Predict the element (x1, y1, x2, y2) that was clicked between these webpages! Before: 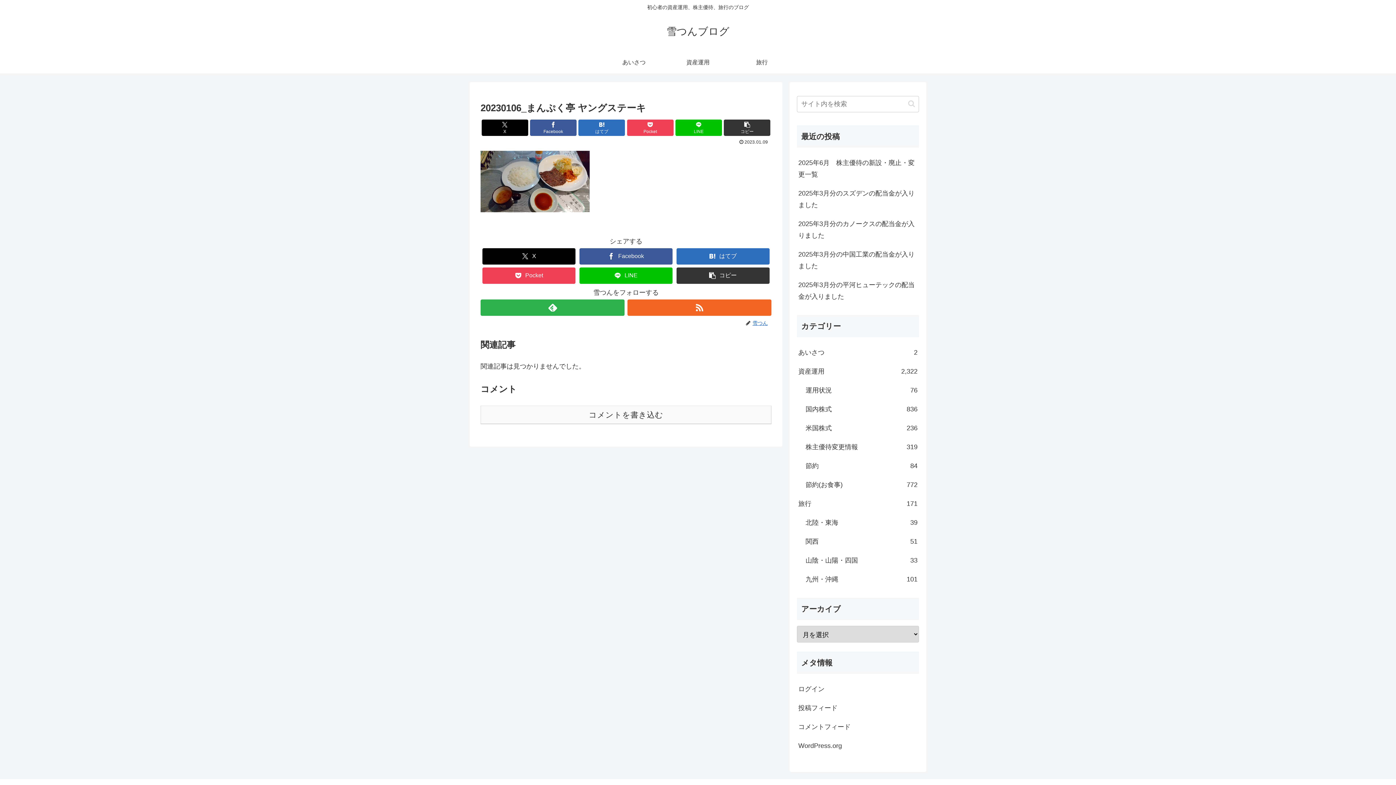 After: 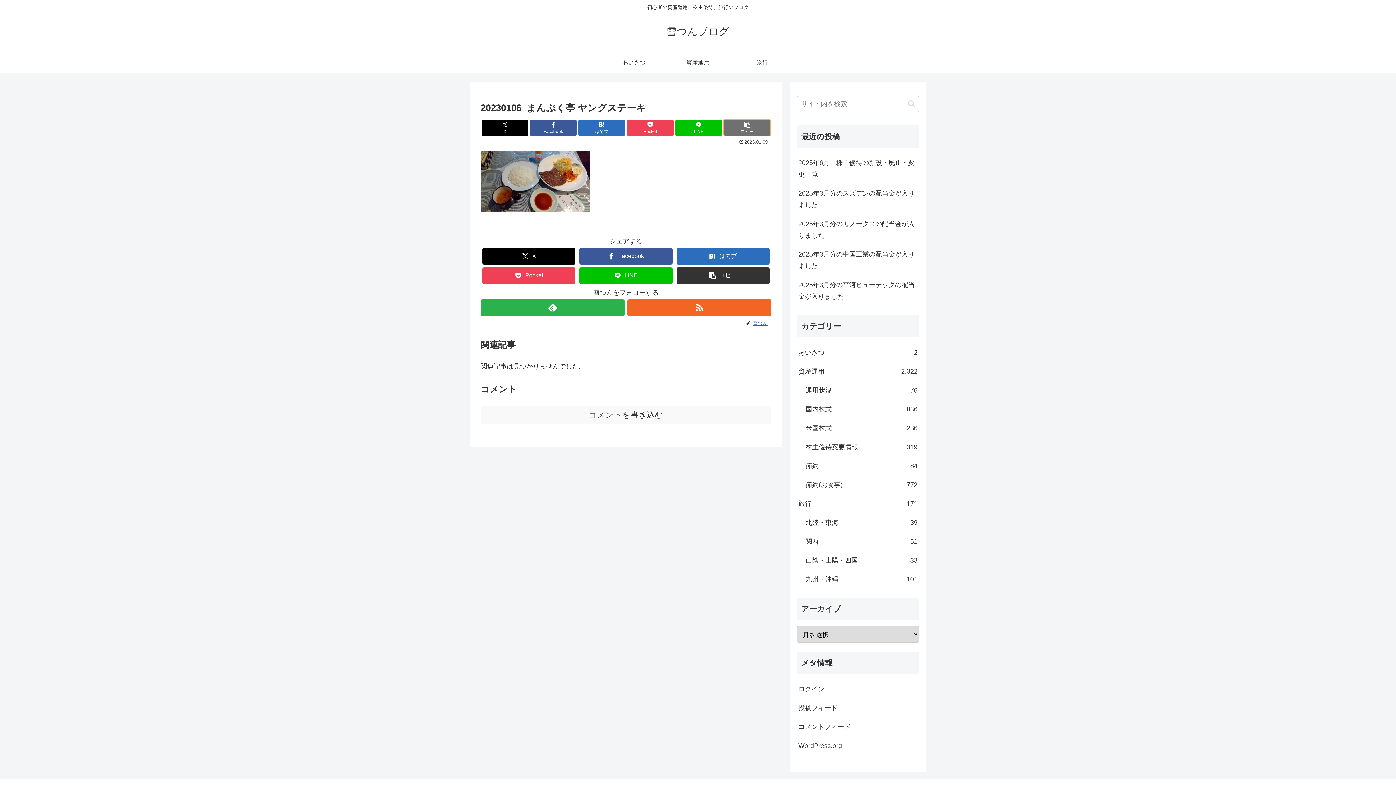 Action: label: タイトルとURLをコピーする bbox: (724, 119, 770, 135)